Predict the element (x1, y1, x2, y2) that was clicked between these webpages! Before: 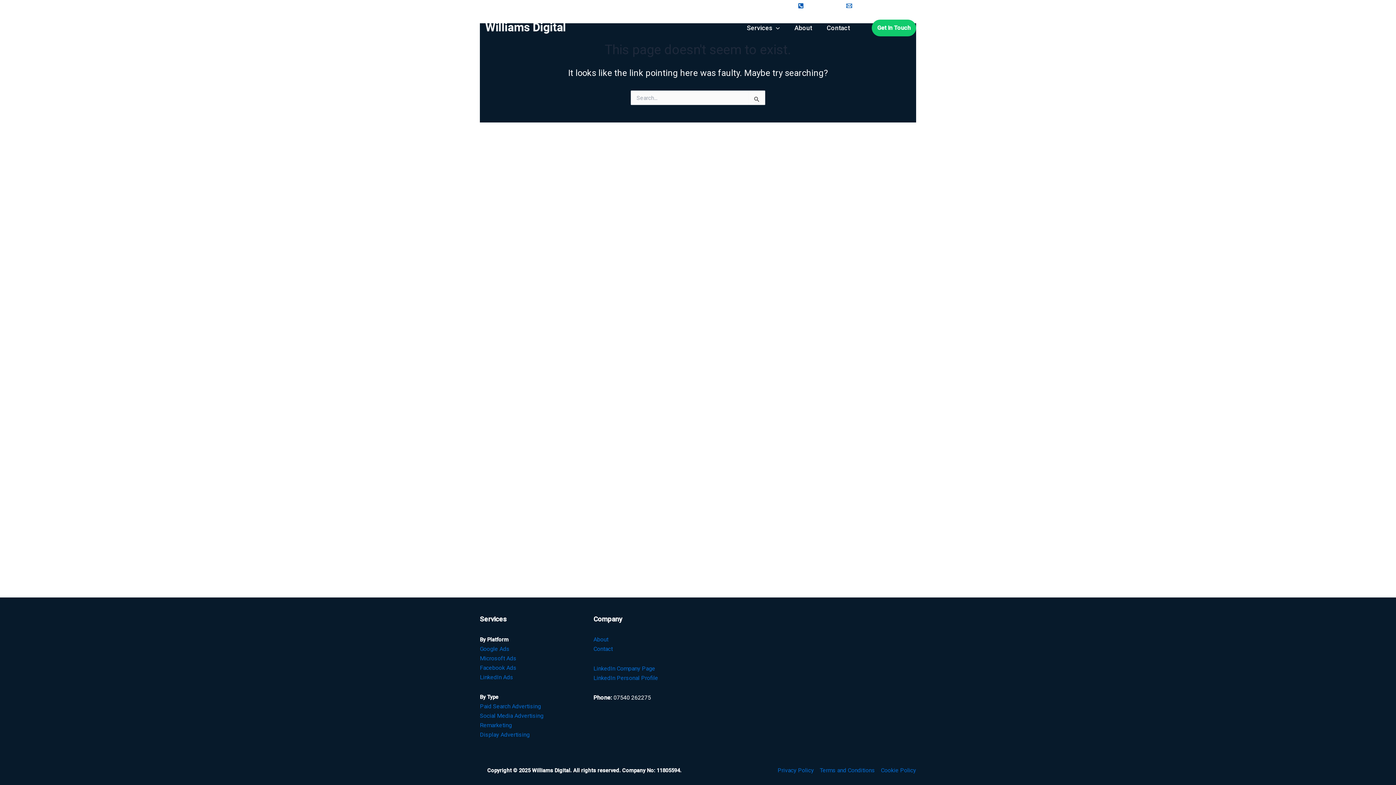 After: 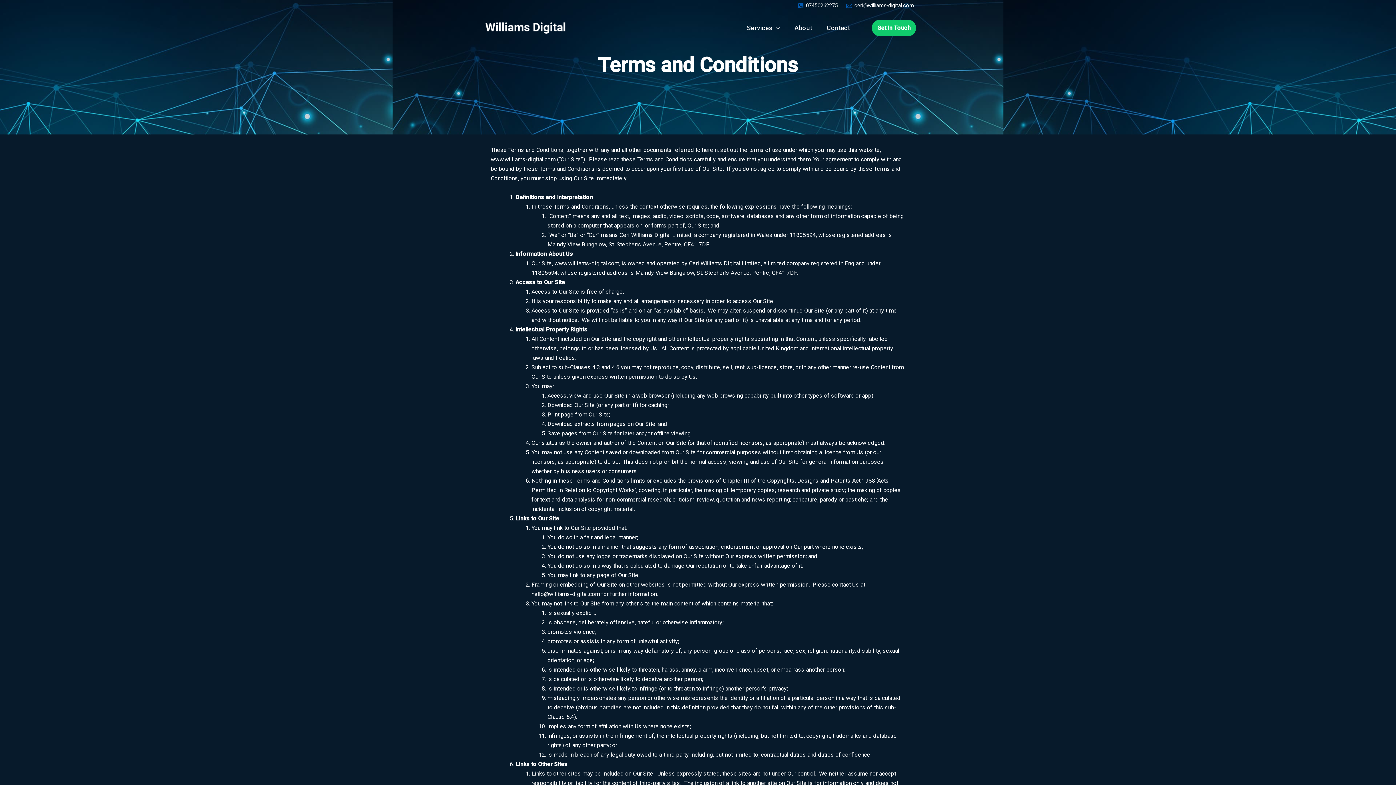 Action: label: Terms and Conditions bbox: (817, 766, 878, 775)